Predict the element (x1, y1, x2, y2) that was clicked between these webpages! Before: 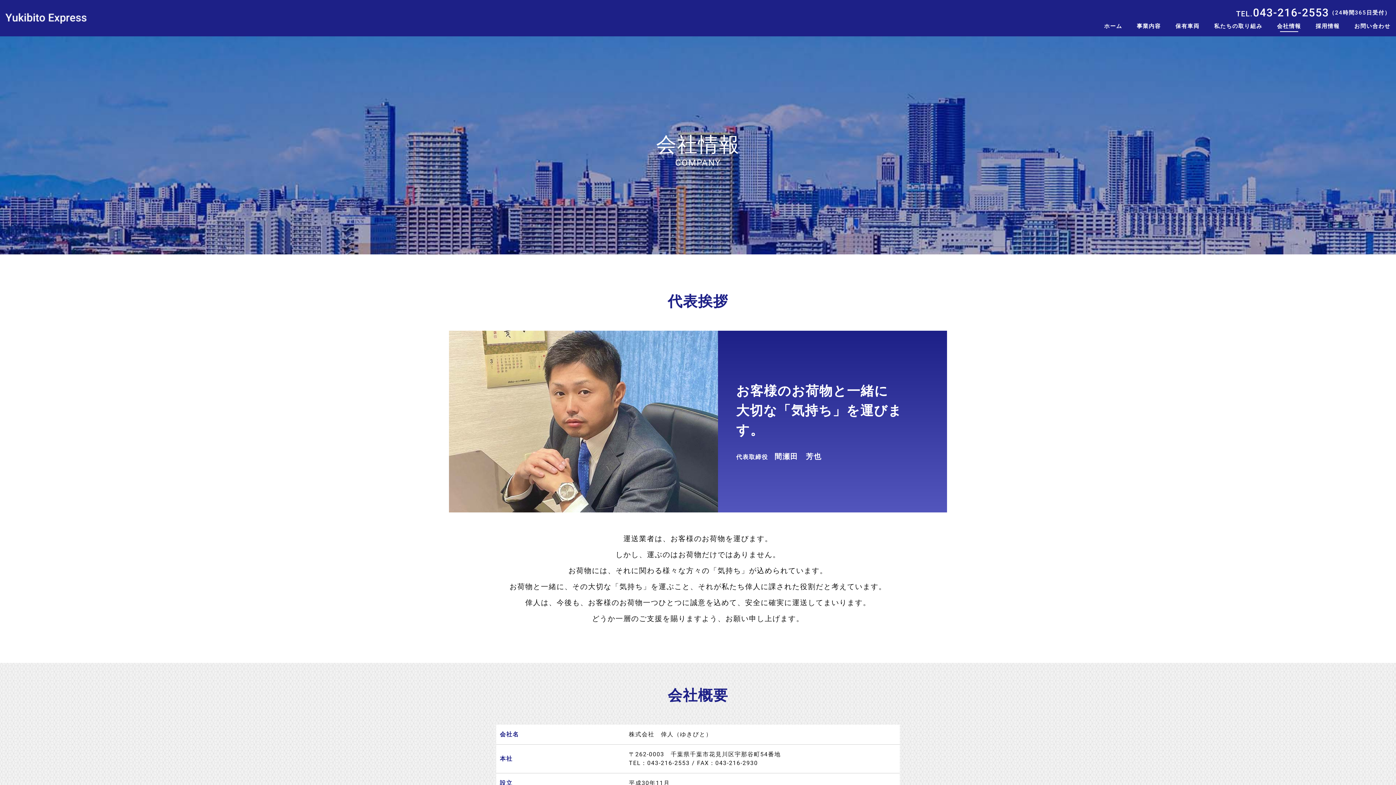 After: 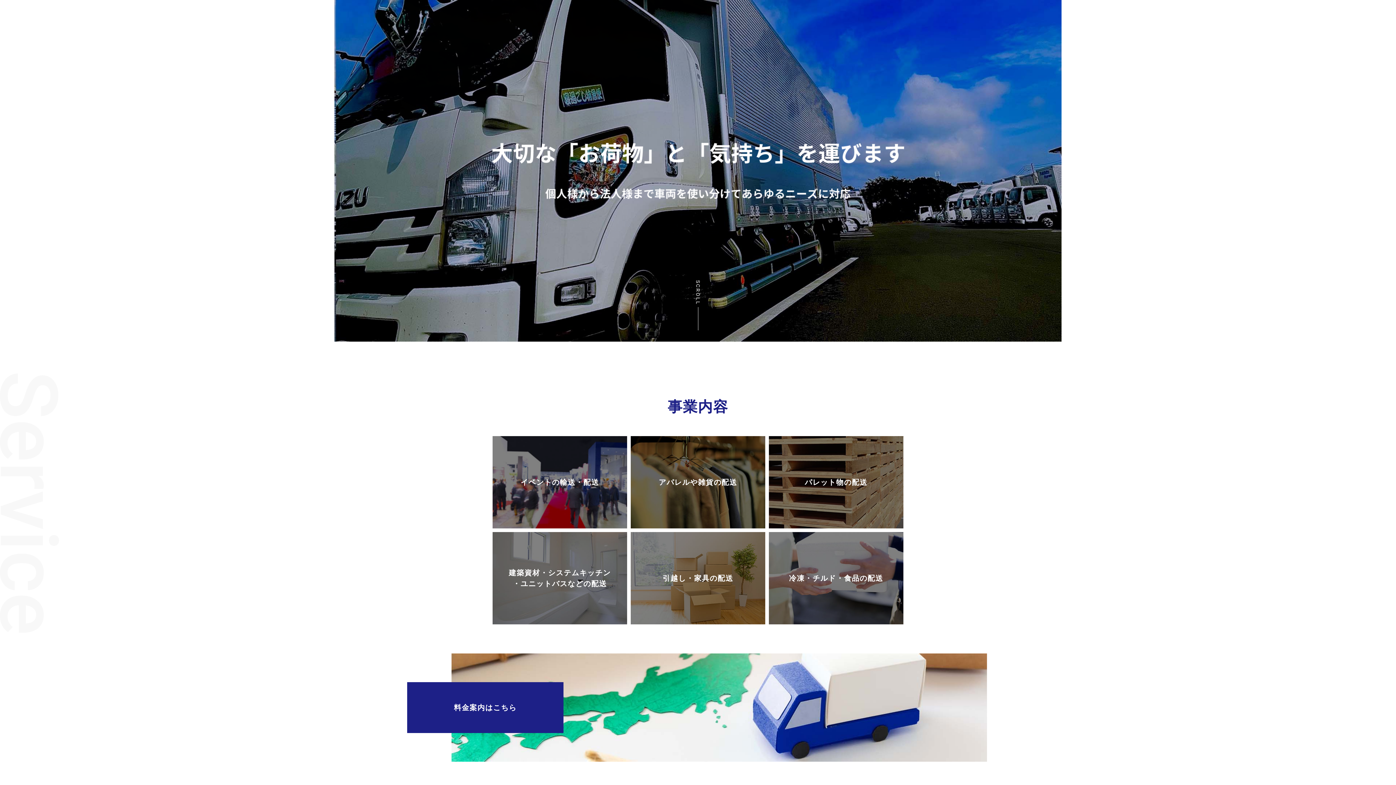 Action: bbox: (5, 15, 86, 22)